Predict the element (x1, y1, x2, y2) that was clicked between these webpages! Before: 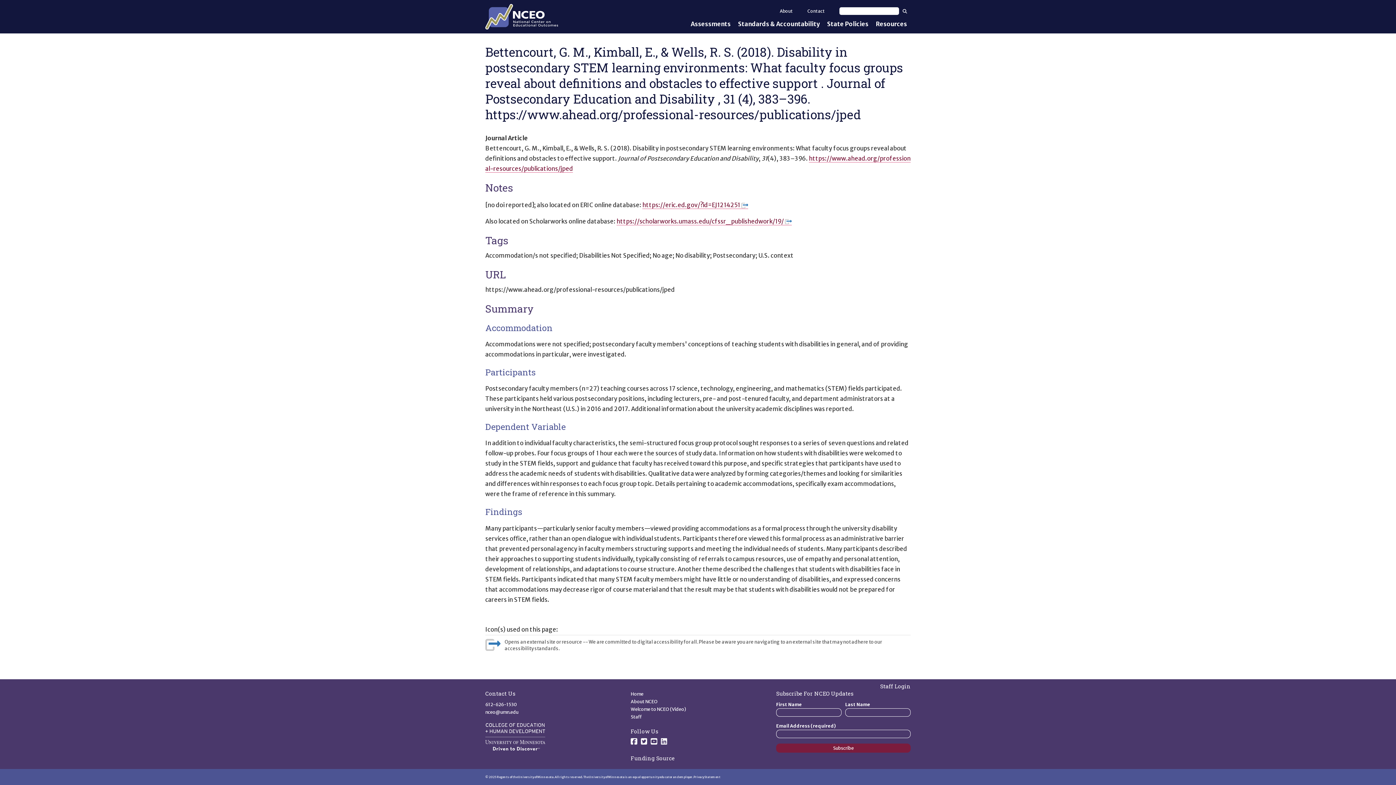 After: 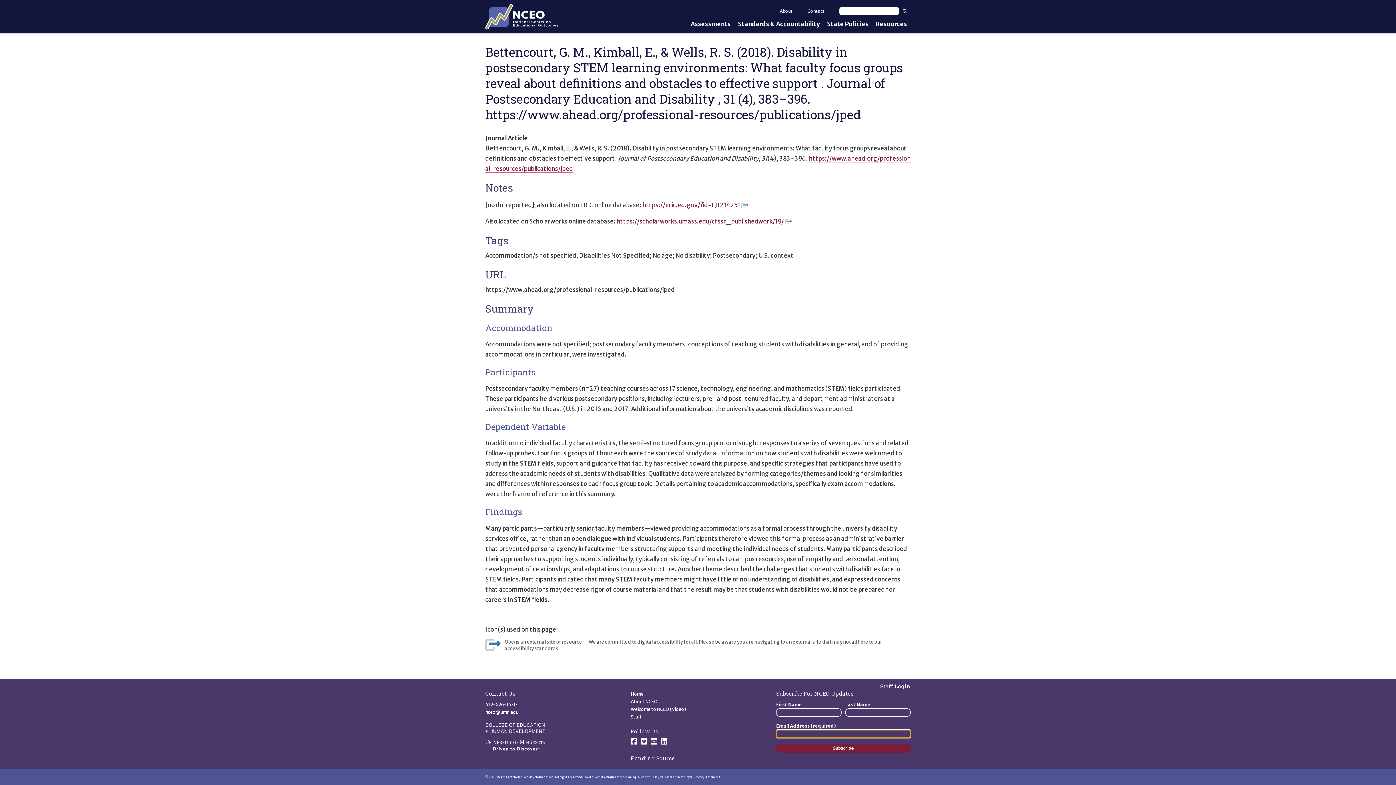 Action: label: Subscribe bbox: (776, 744, 910, 753)